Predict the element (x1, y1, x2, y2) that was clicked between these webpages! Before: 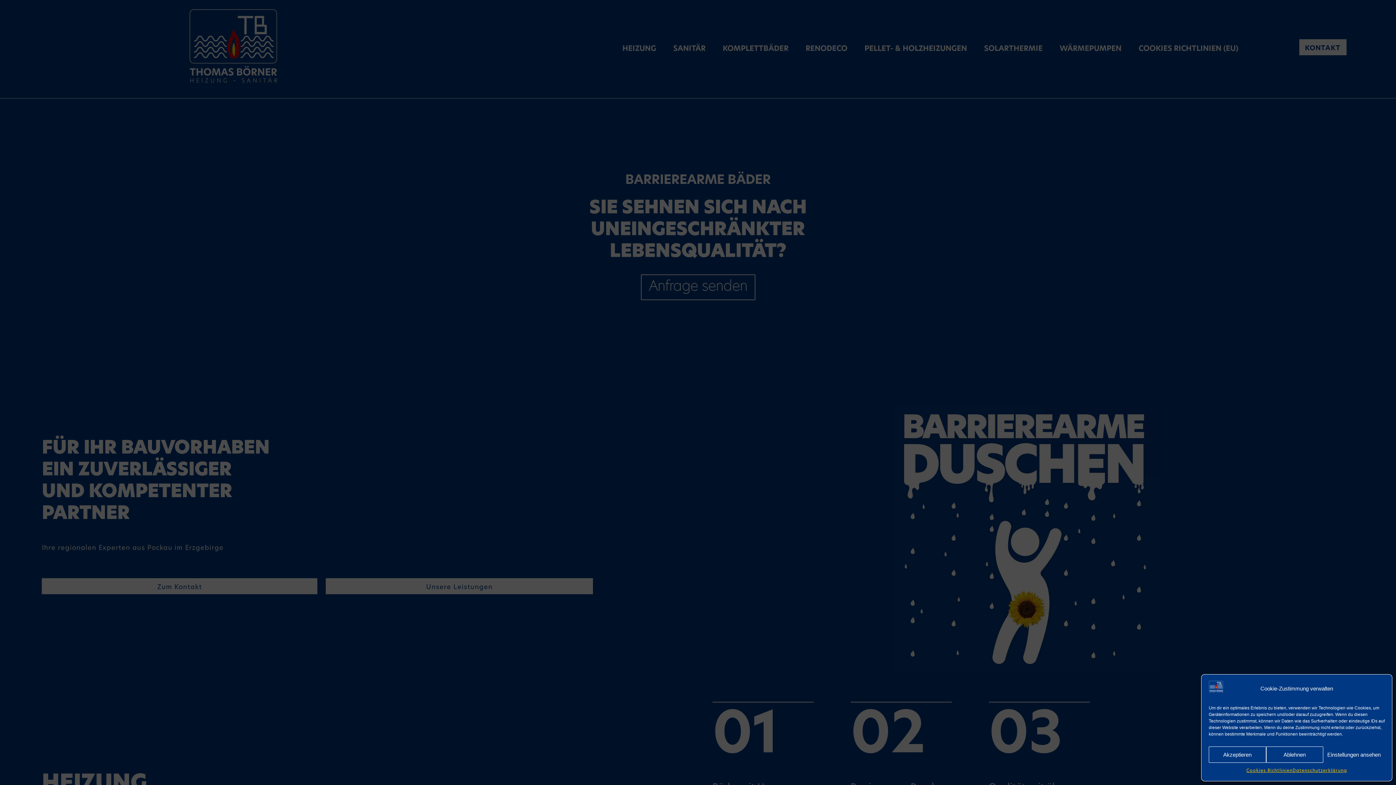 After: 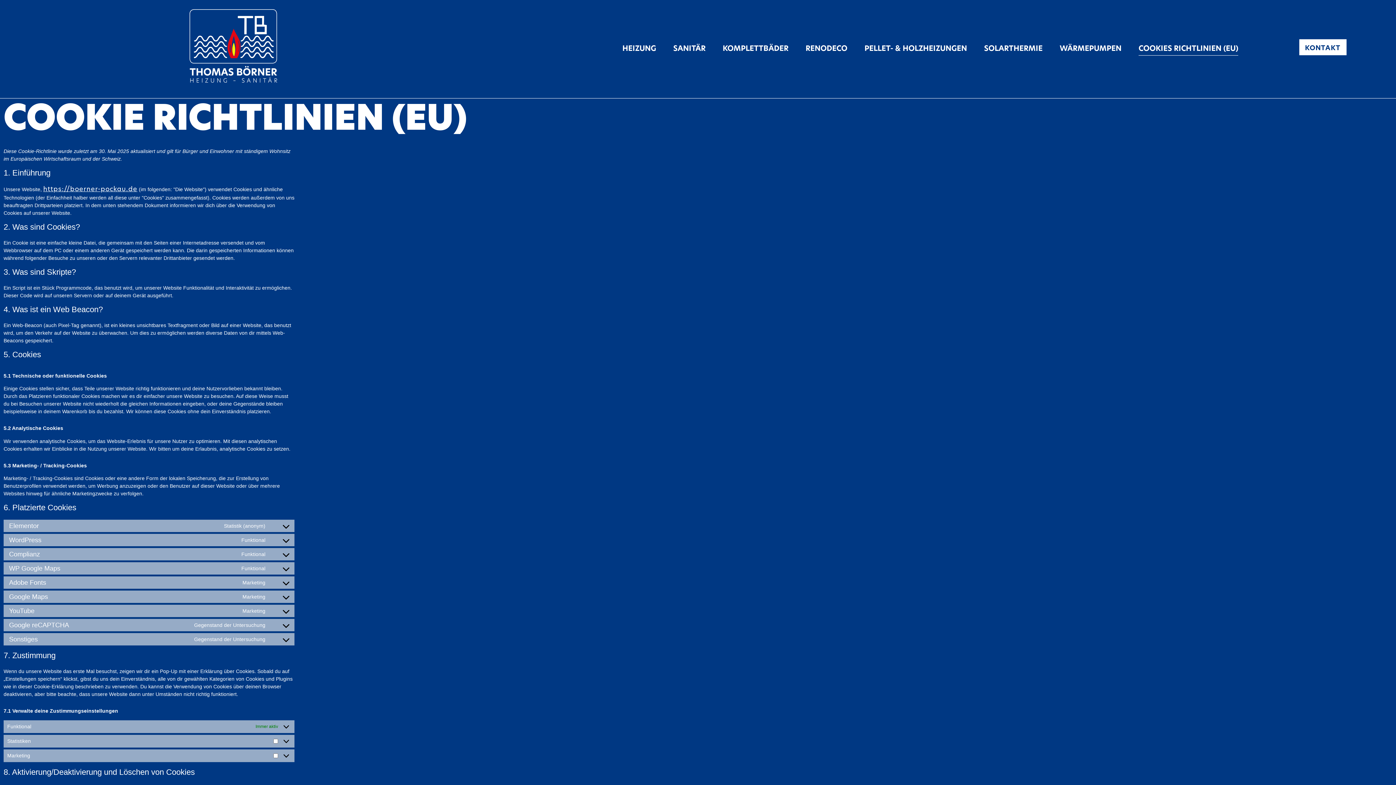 Action: label: Cookies Richtlinien bbox: (1246, 766, 1292, 776)